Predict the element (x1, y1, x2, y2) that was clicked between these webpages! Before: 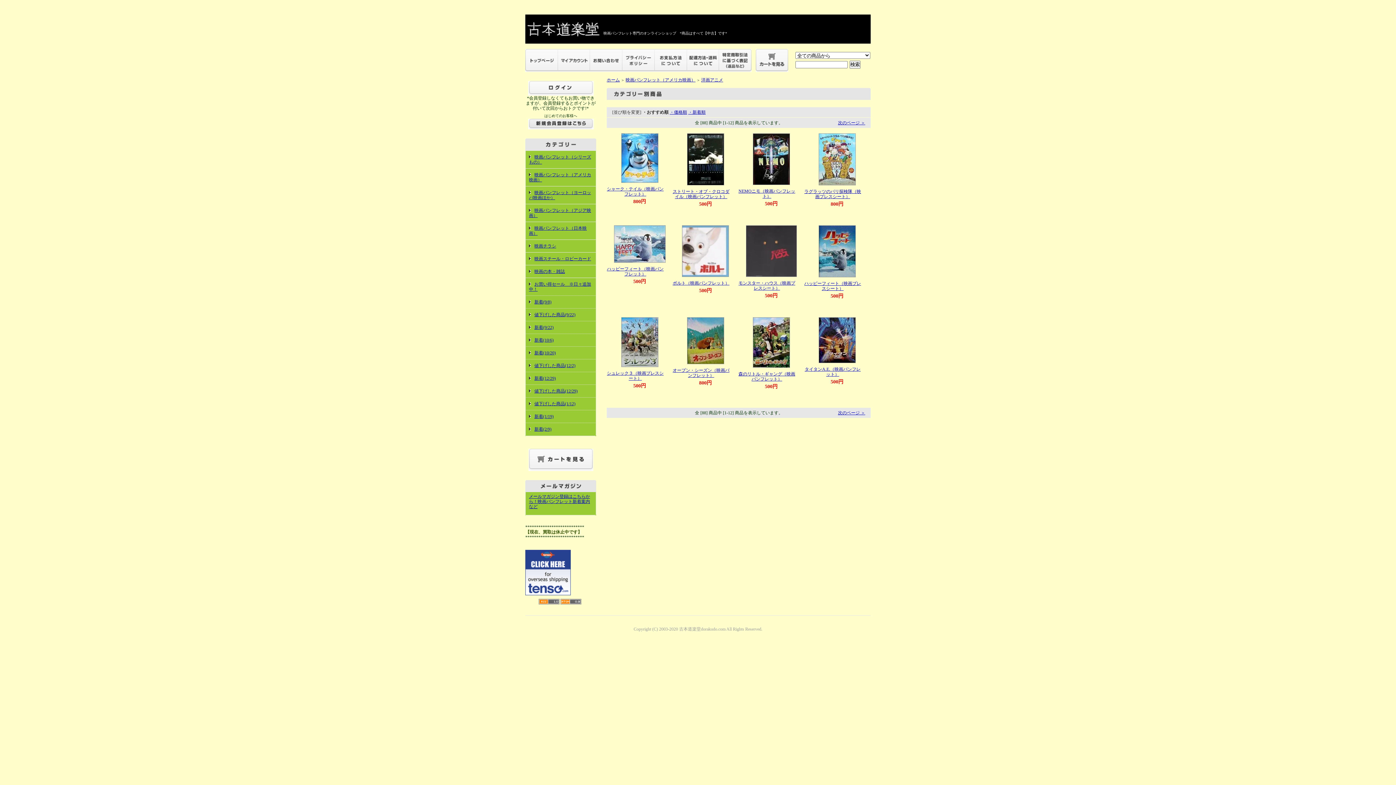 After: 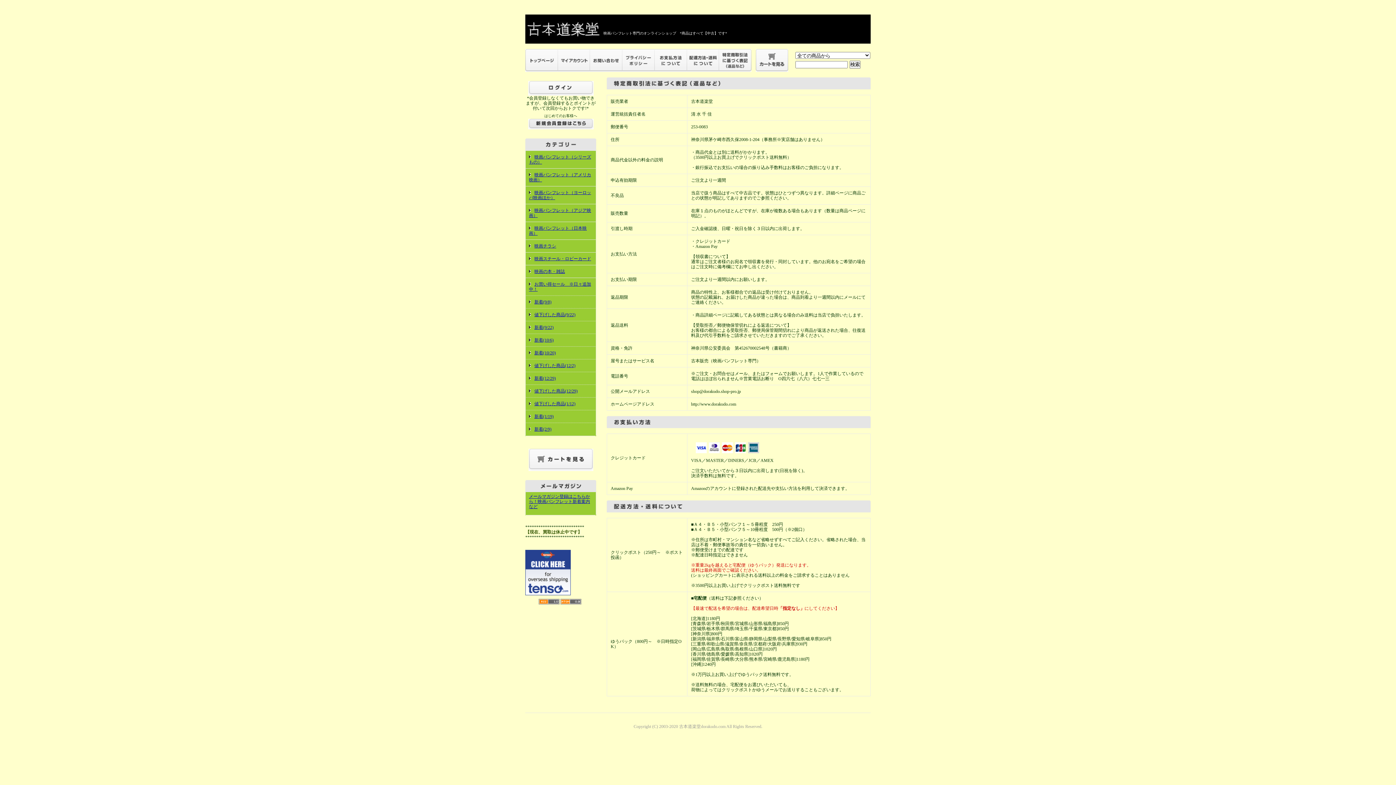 Action: bbox: (687, 66, 719, 72)